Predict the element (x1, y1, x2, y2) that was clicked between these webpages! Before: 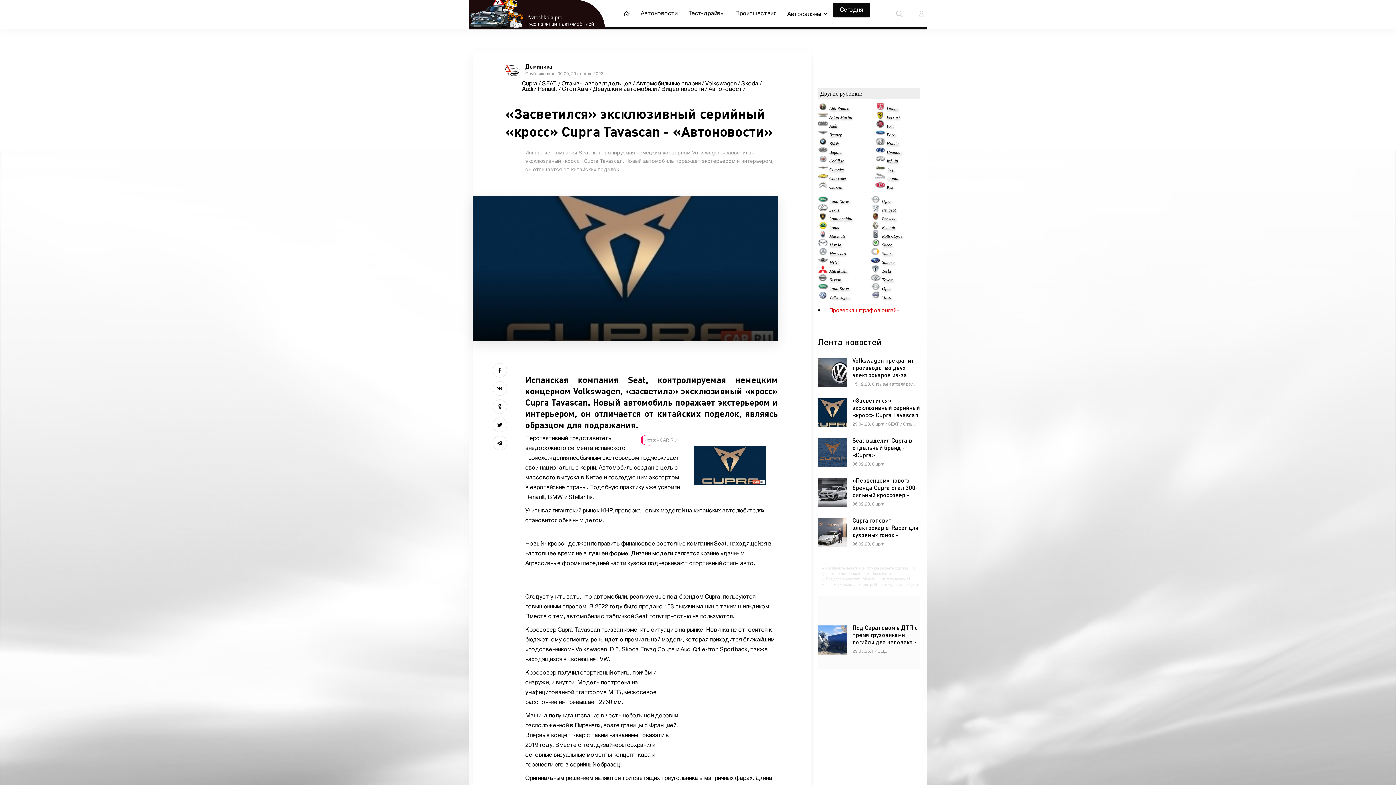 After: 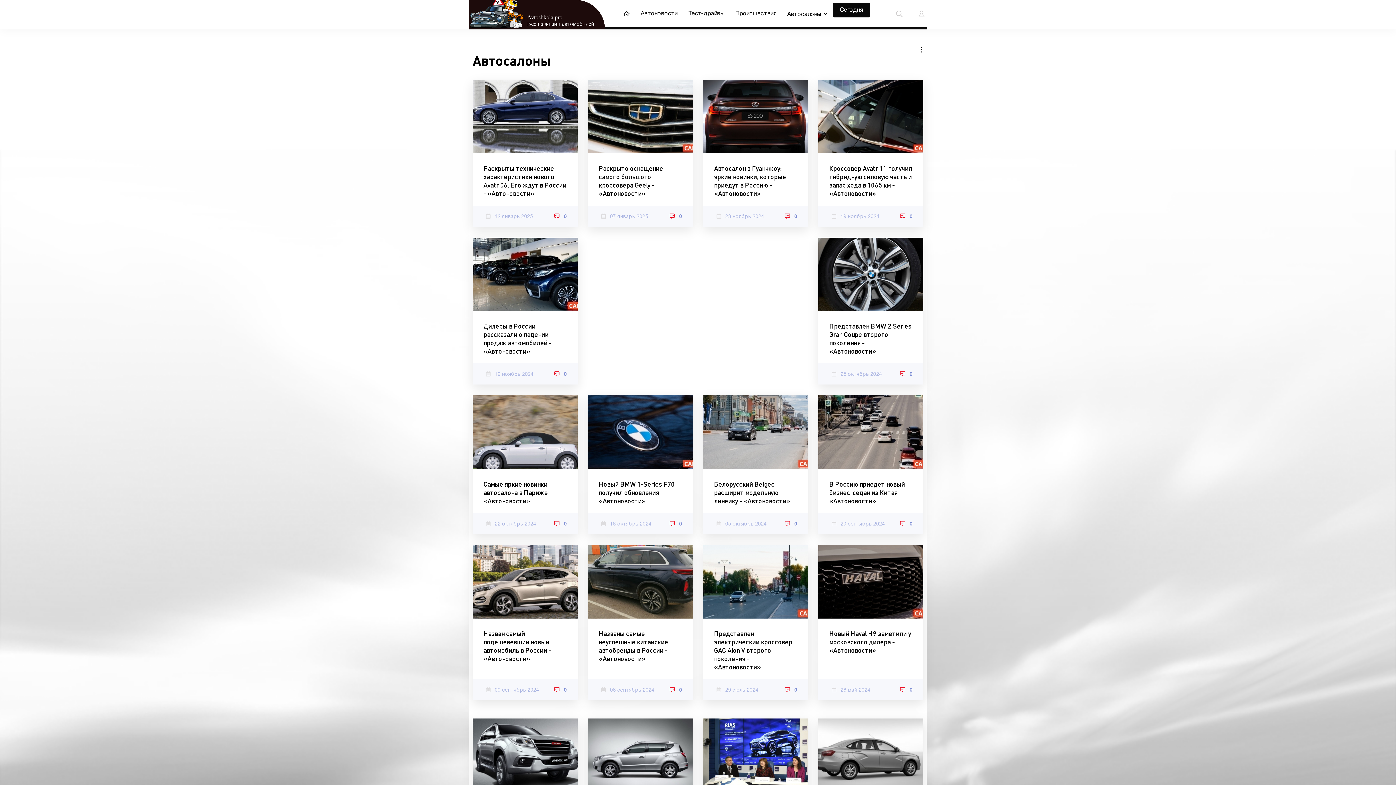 Action: bbox: (787, 2, 827, 24) label: Автосалоны